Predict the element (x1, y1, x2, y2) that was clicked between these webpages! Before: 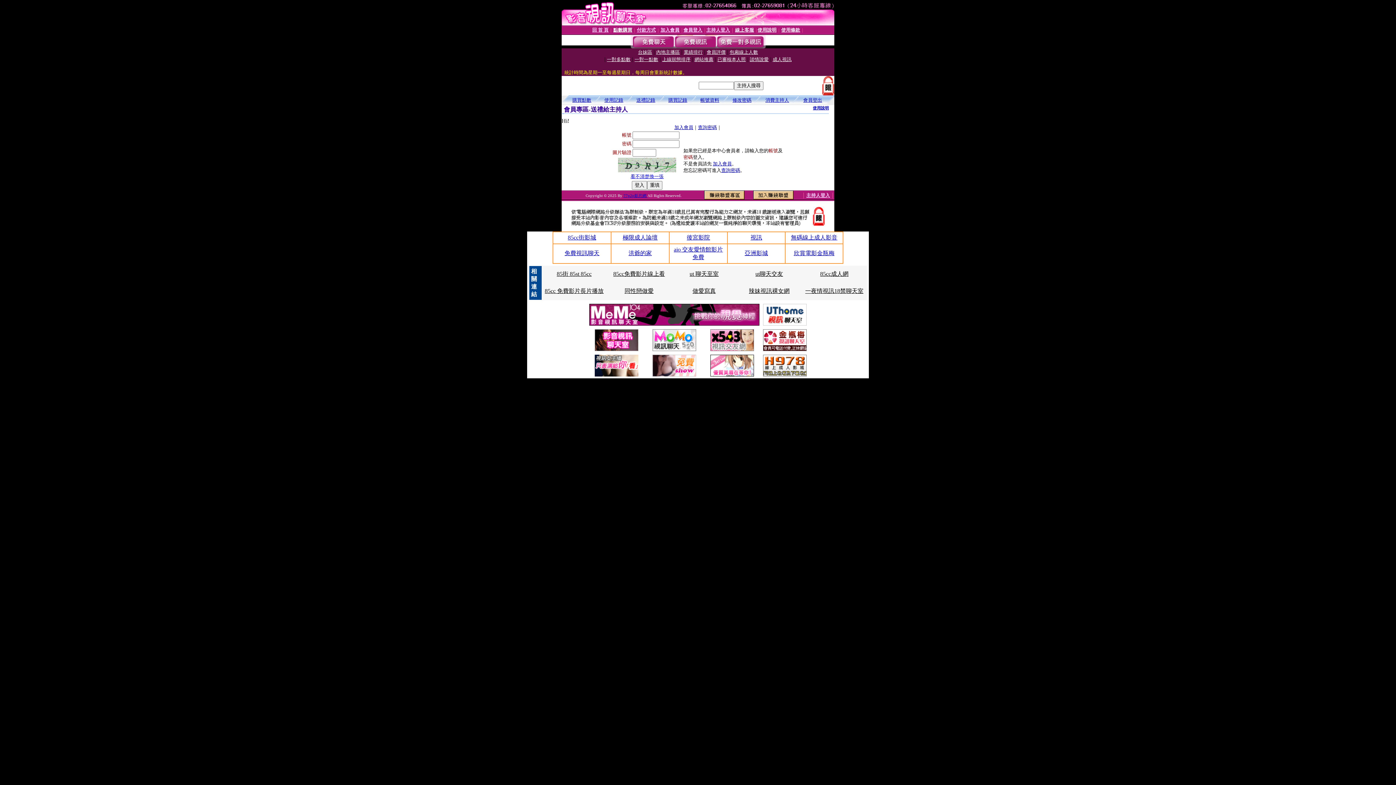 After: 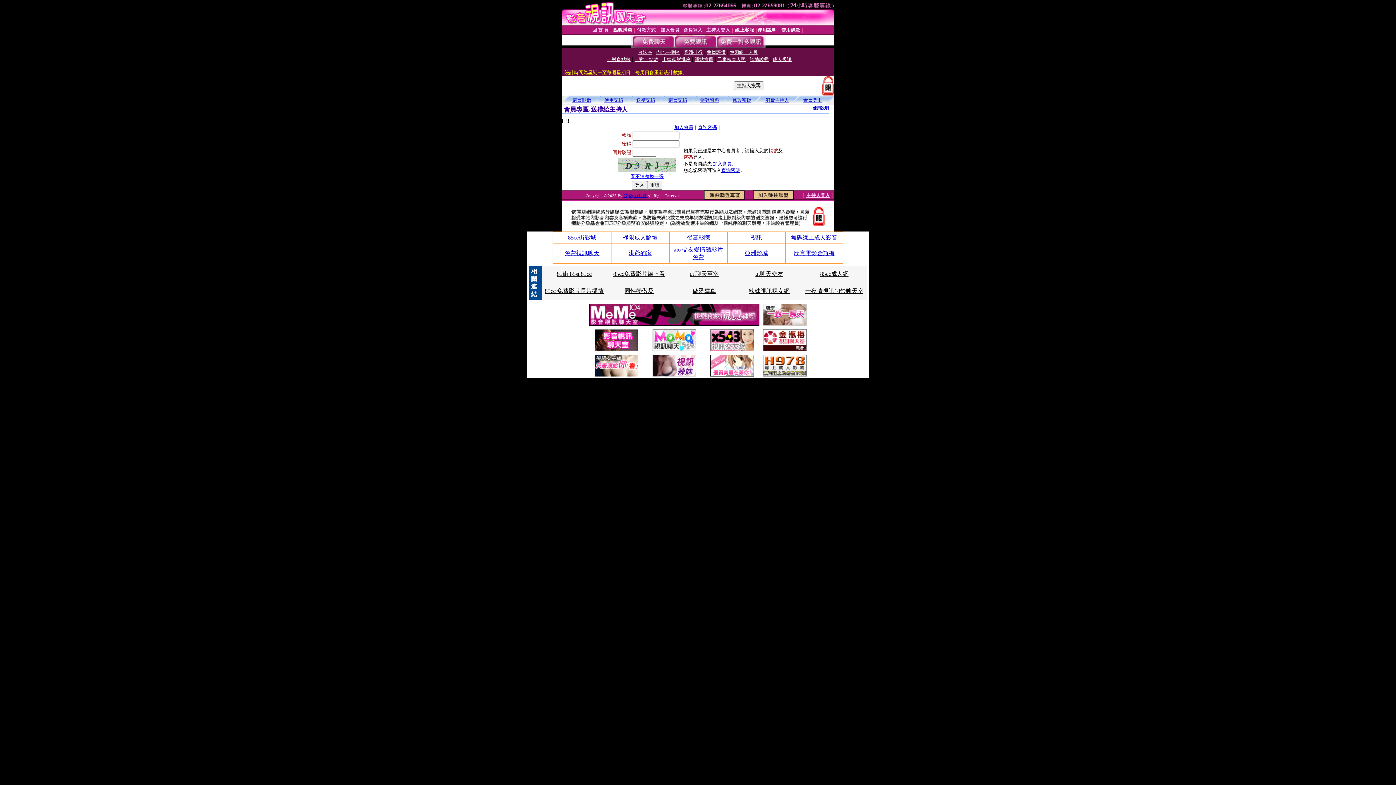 Action: bbox: (556, 270, 591, 277) label: 85街 85st 85cc